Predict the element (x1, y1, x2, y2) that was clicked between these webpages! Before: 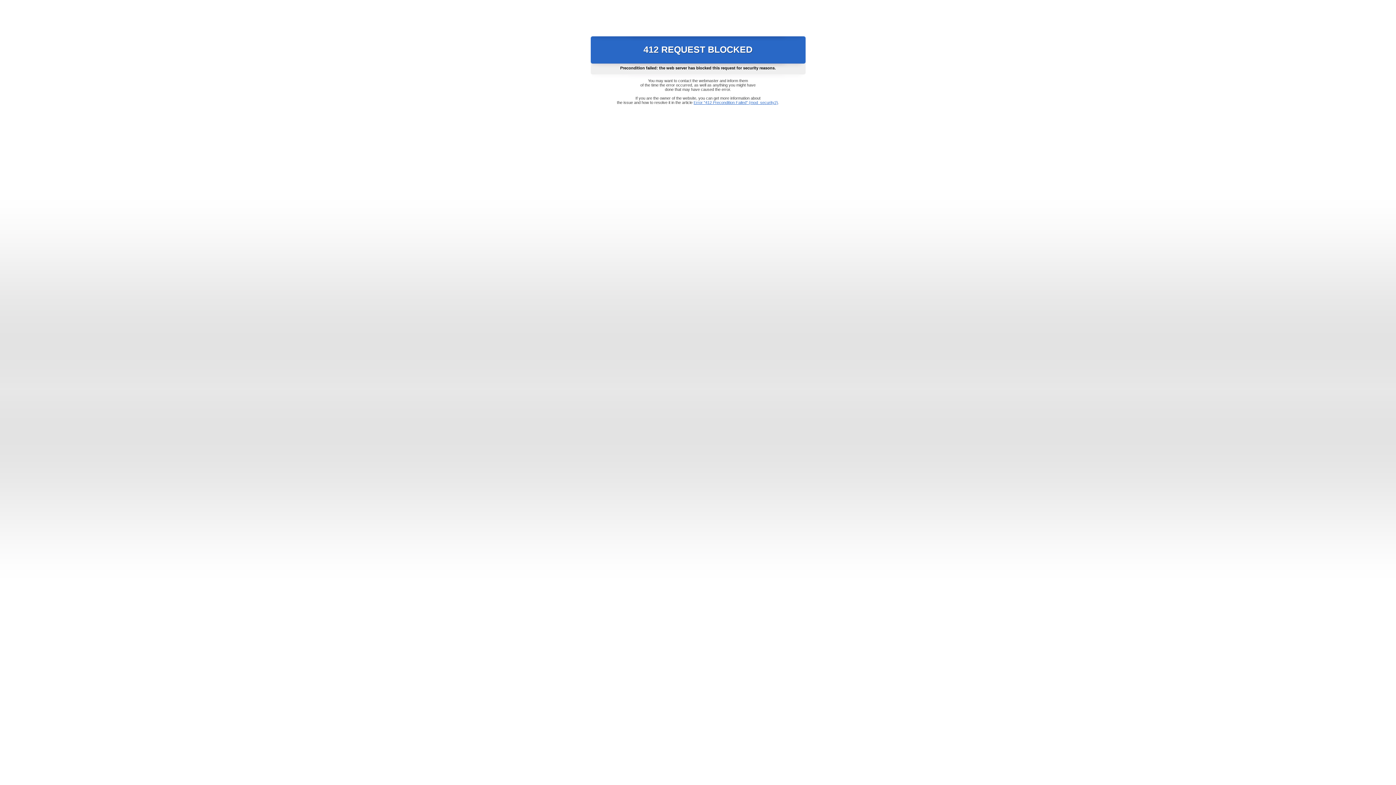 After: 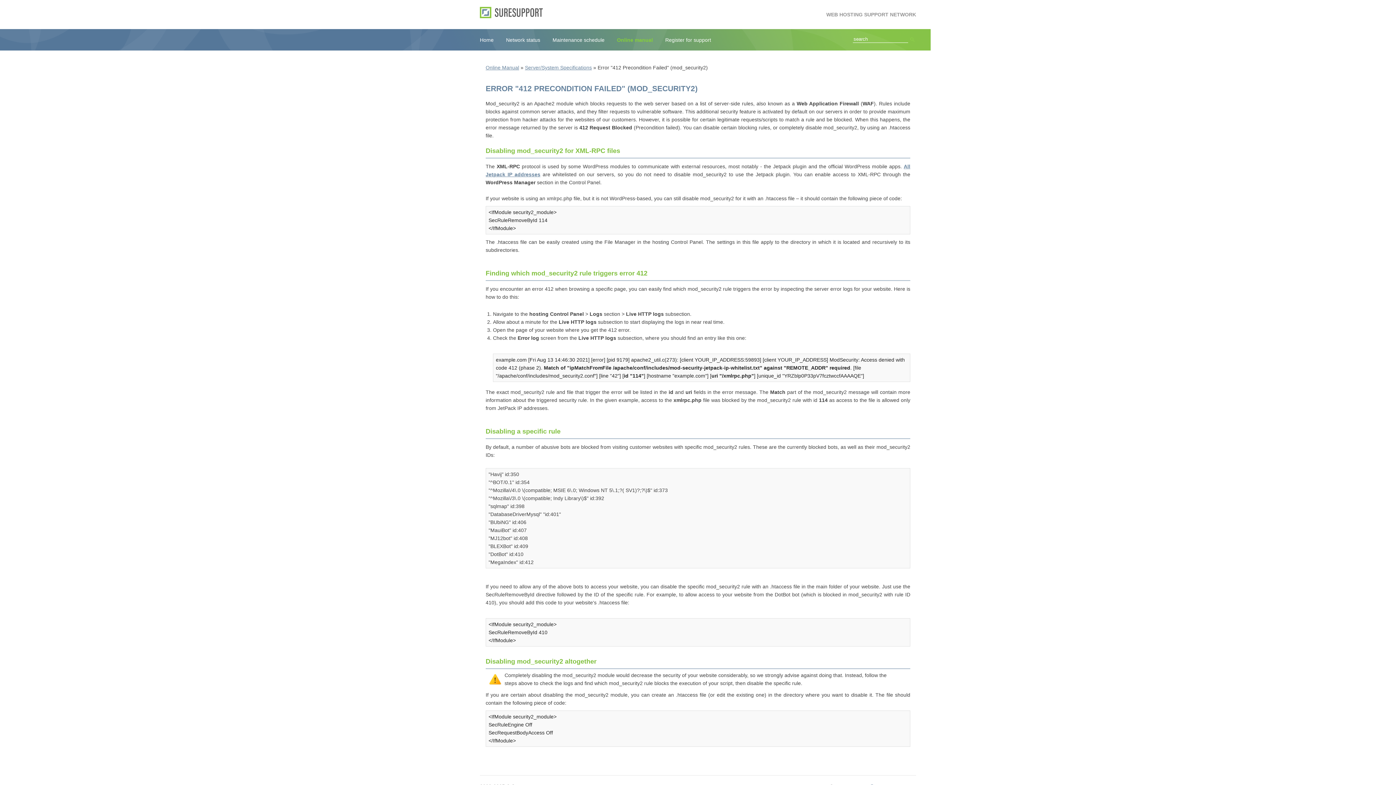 Action: label: Error "412 Precondition Failed" (mod_security2) bbox: (693, 100, 778, 104)